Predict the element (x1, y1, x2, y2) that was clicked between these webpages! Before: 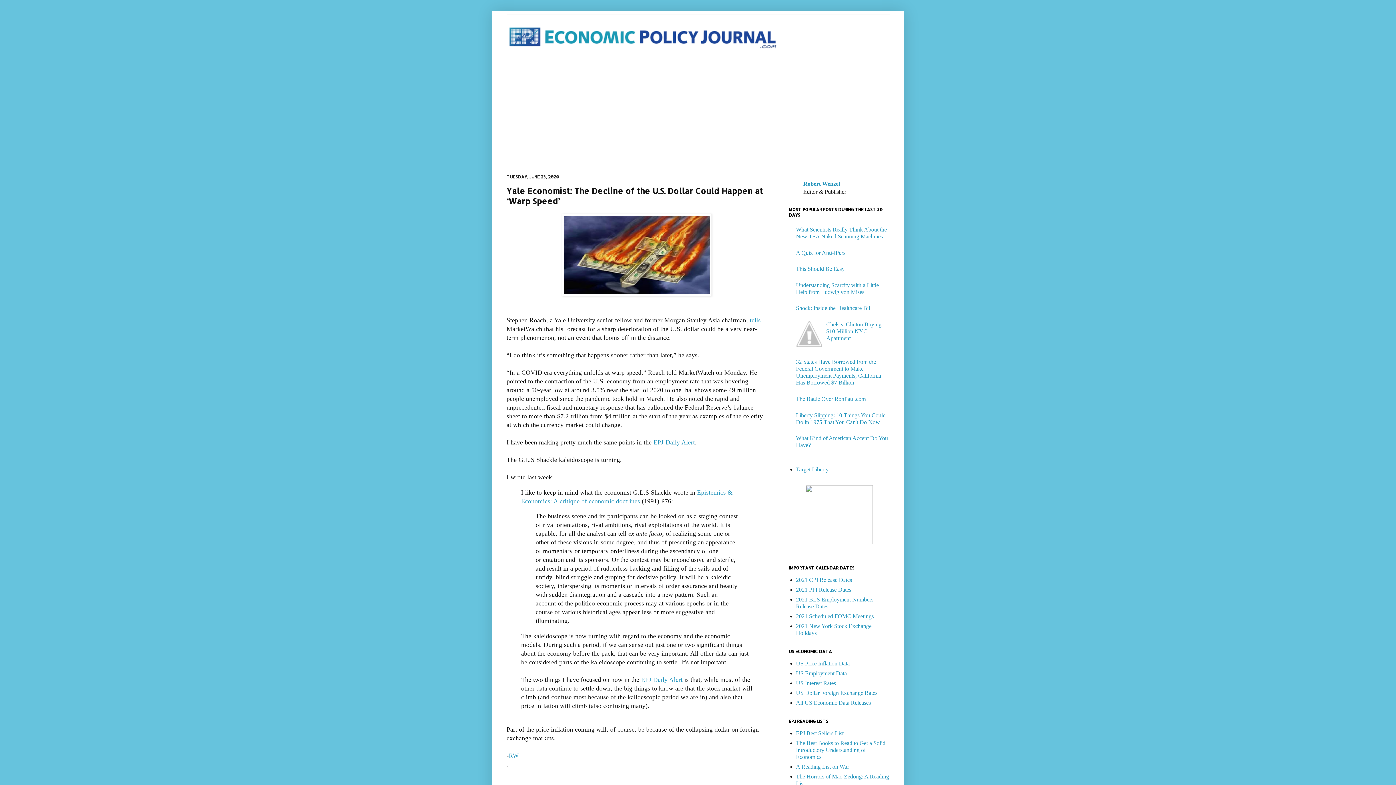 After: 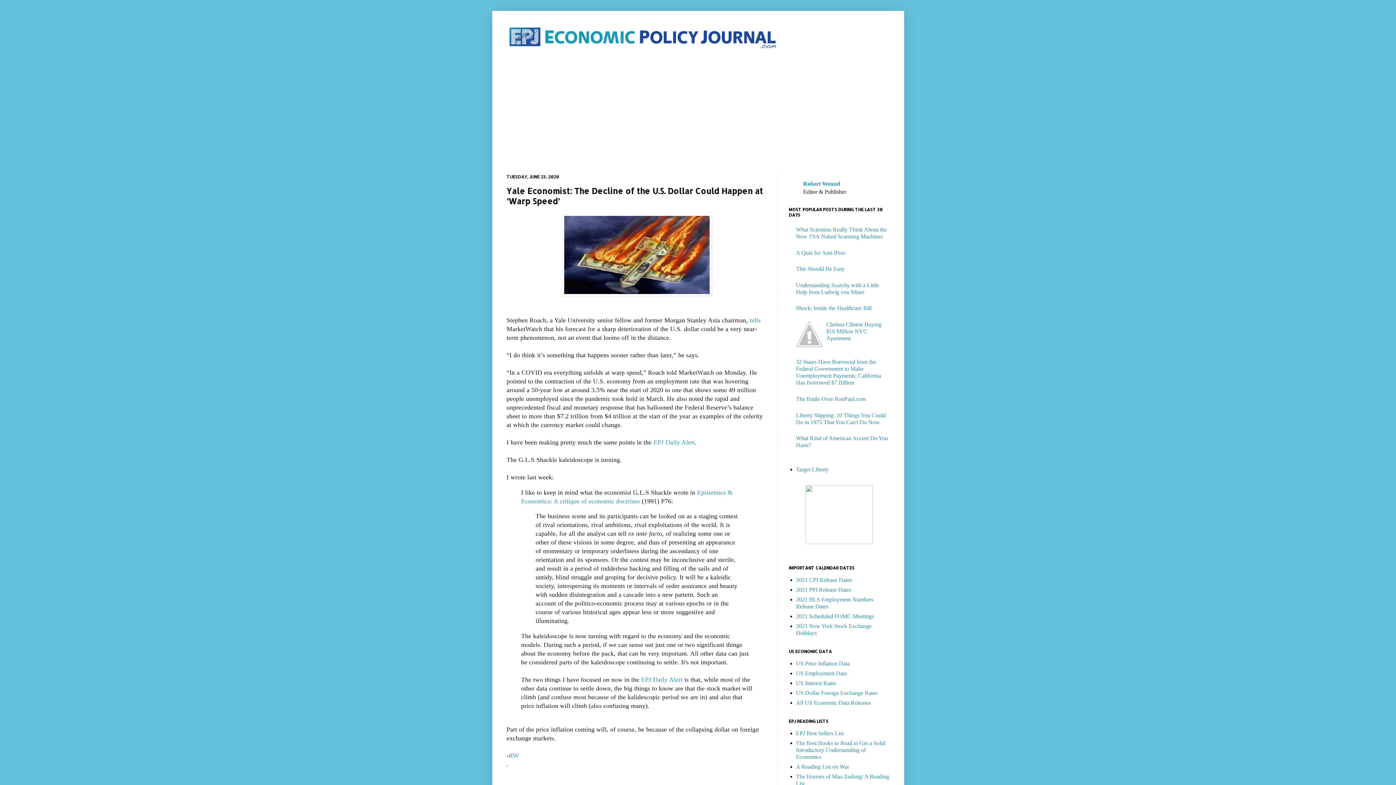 Action: bbox: (796, 342, 824, 348)